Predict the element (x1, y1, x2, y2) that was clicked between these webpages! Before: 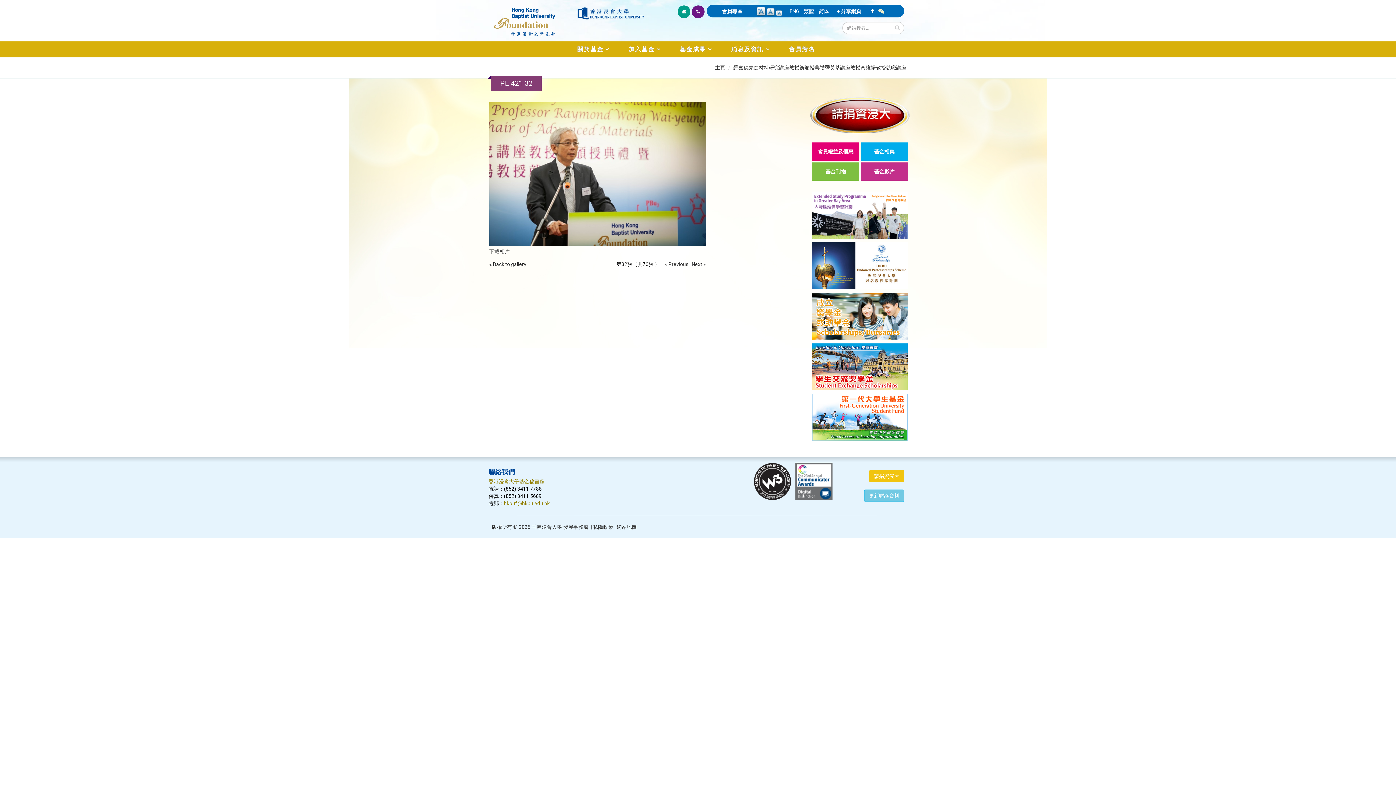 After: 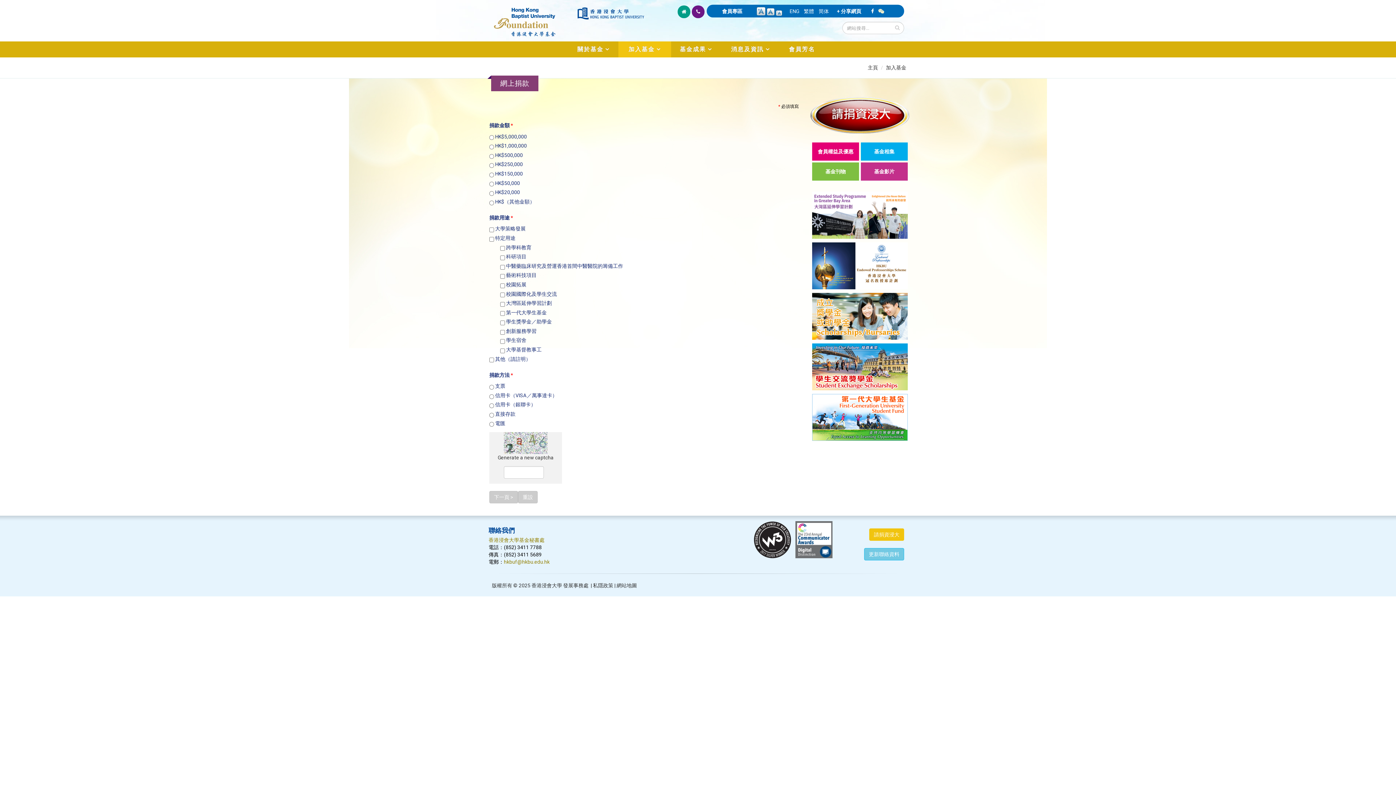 Action: bbox: (869, 470, 904, 482) label: 請捐資浸大